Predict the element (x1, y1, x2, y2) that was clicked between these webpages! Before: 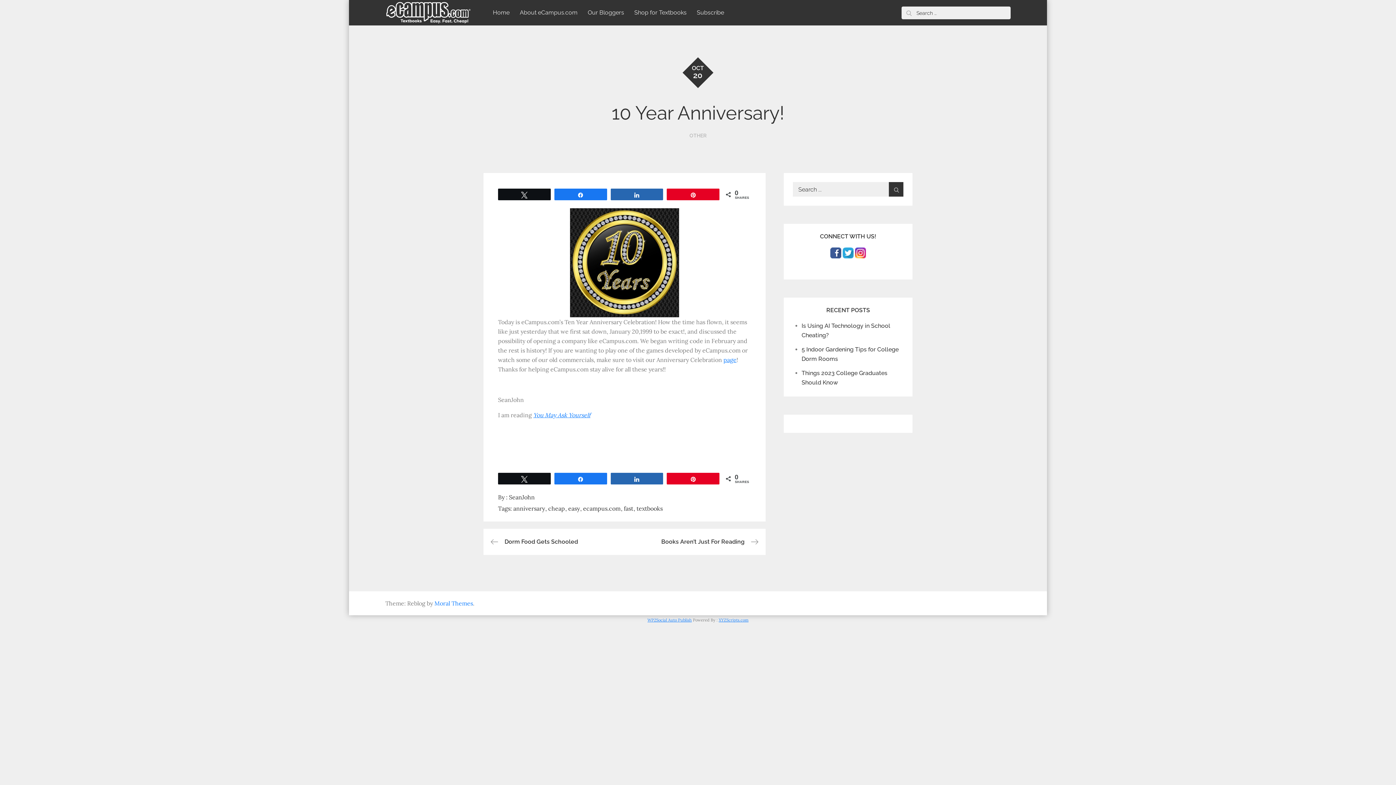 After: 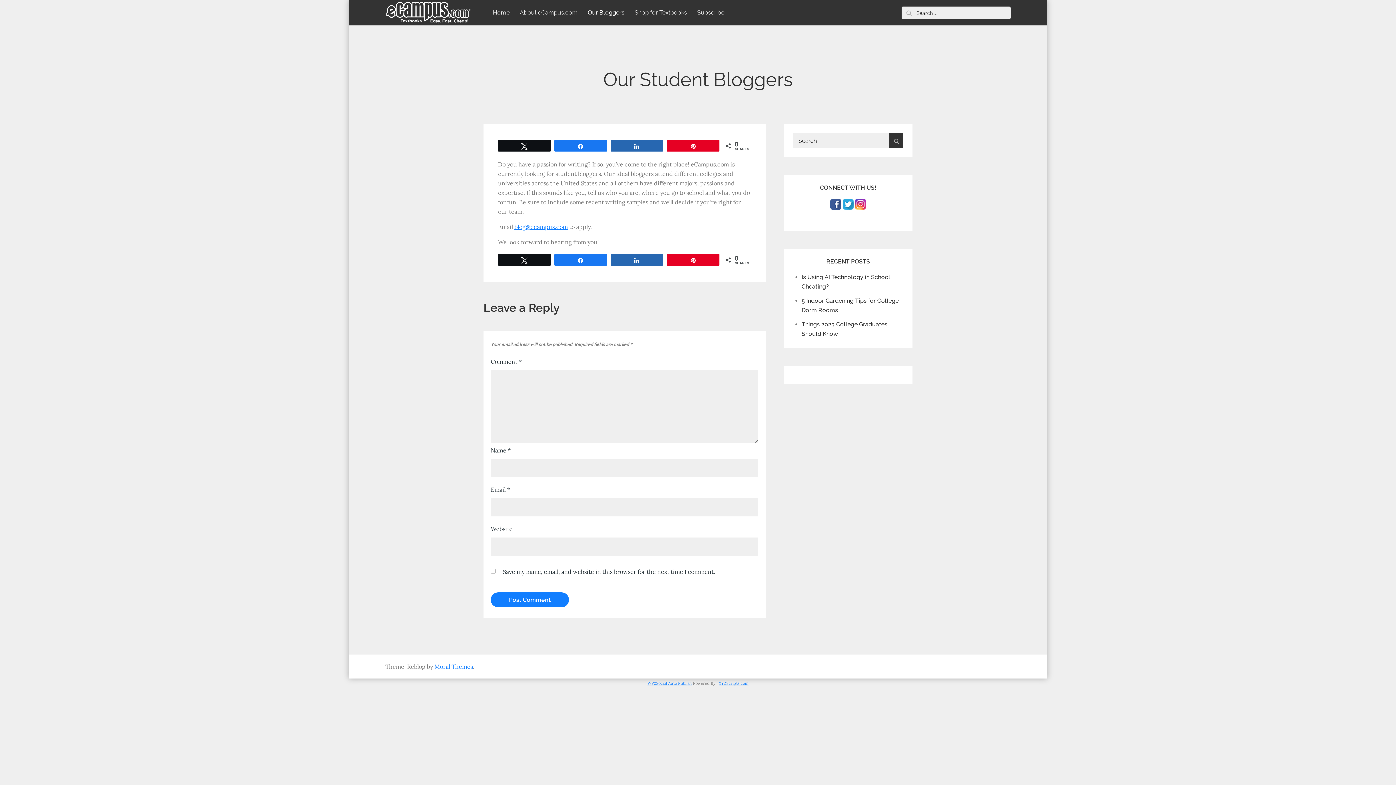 Action: bbox: (583, 0, 628, 25) label: Our Bloggers